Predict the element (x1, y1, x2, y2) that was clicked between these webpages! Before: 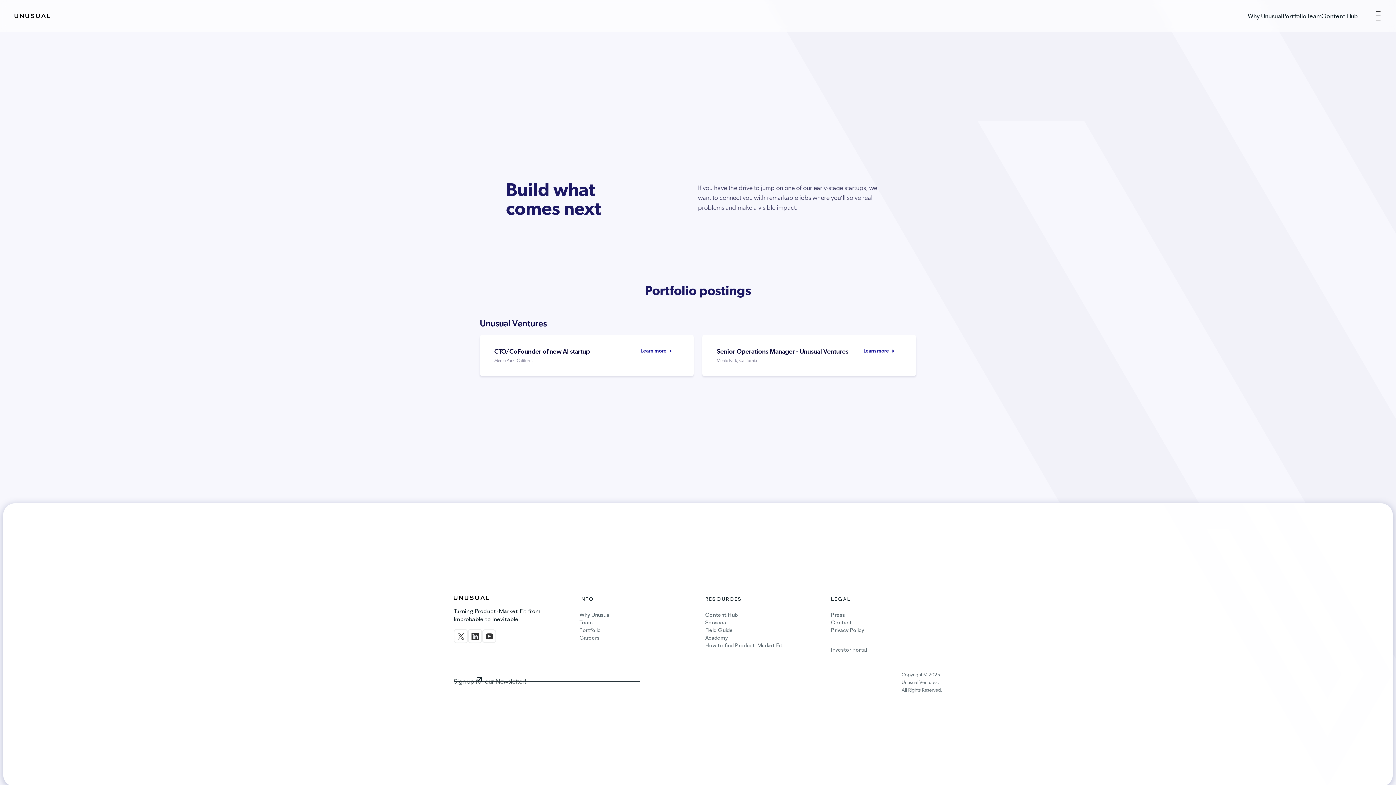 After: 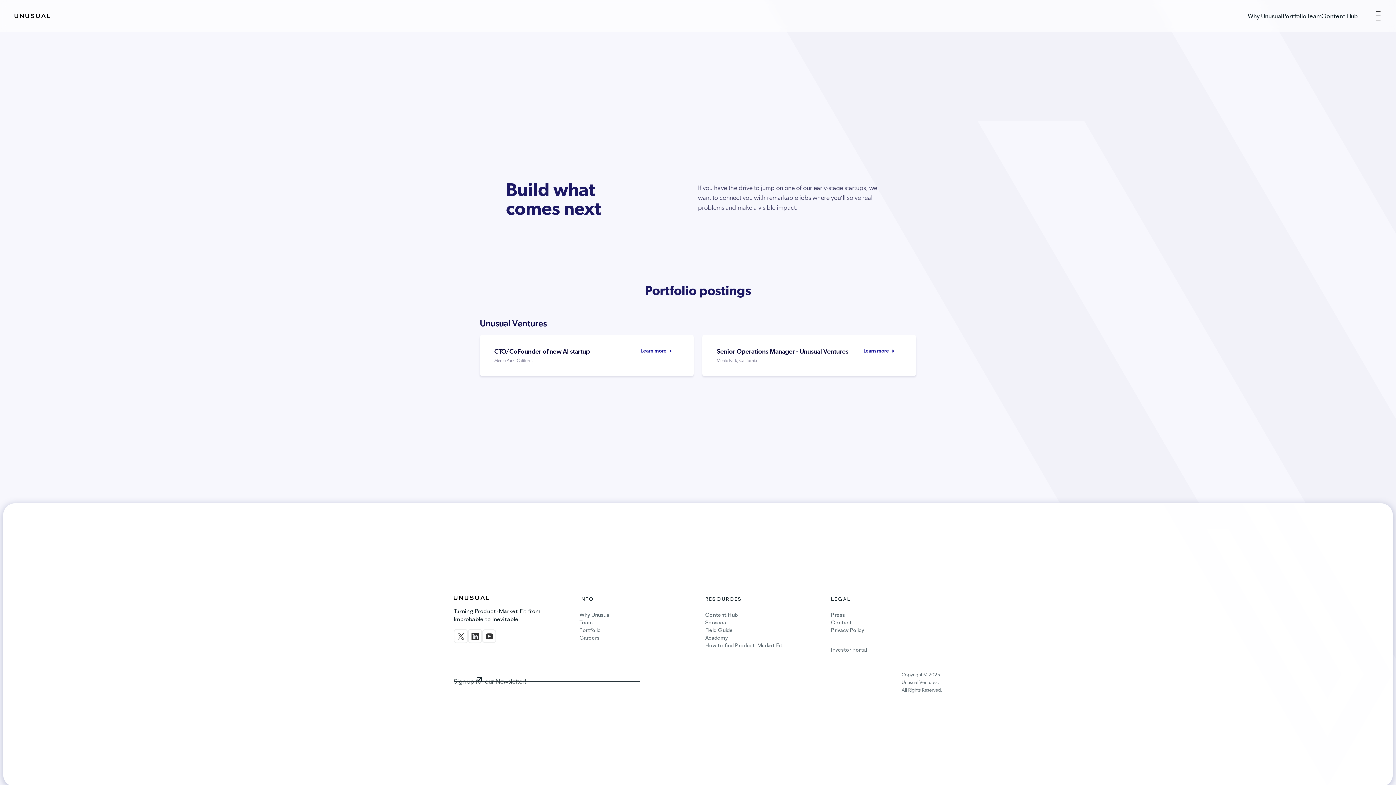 Action: bbox: (579, 634, 599, 642) label: Careers